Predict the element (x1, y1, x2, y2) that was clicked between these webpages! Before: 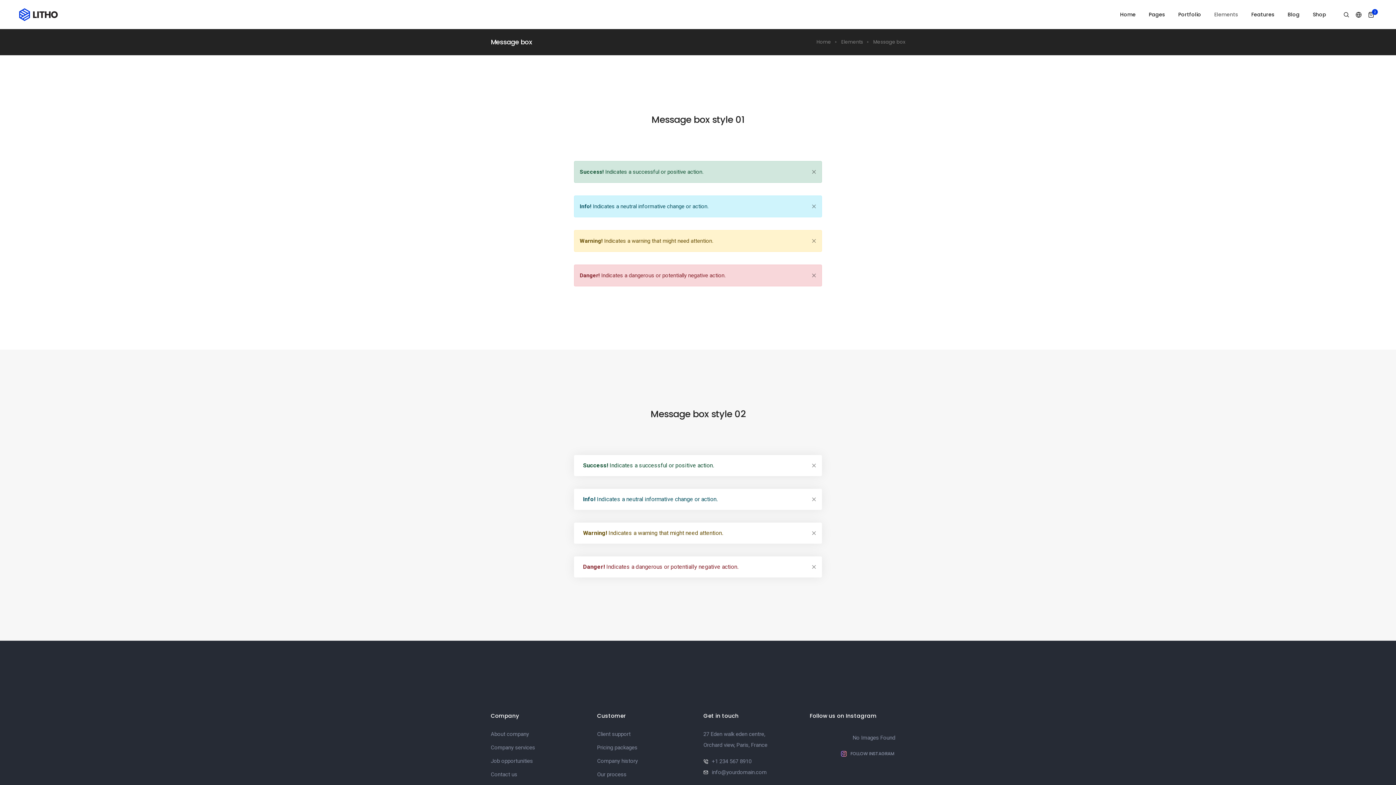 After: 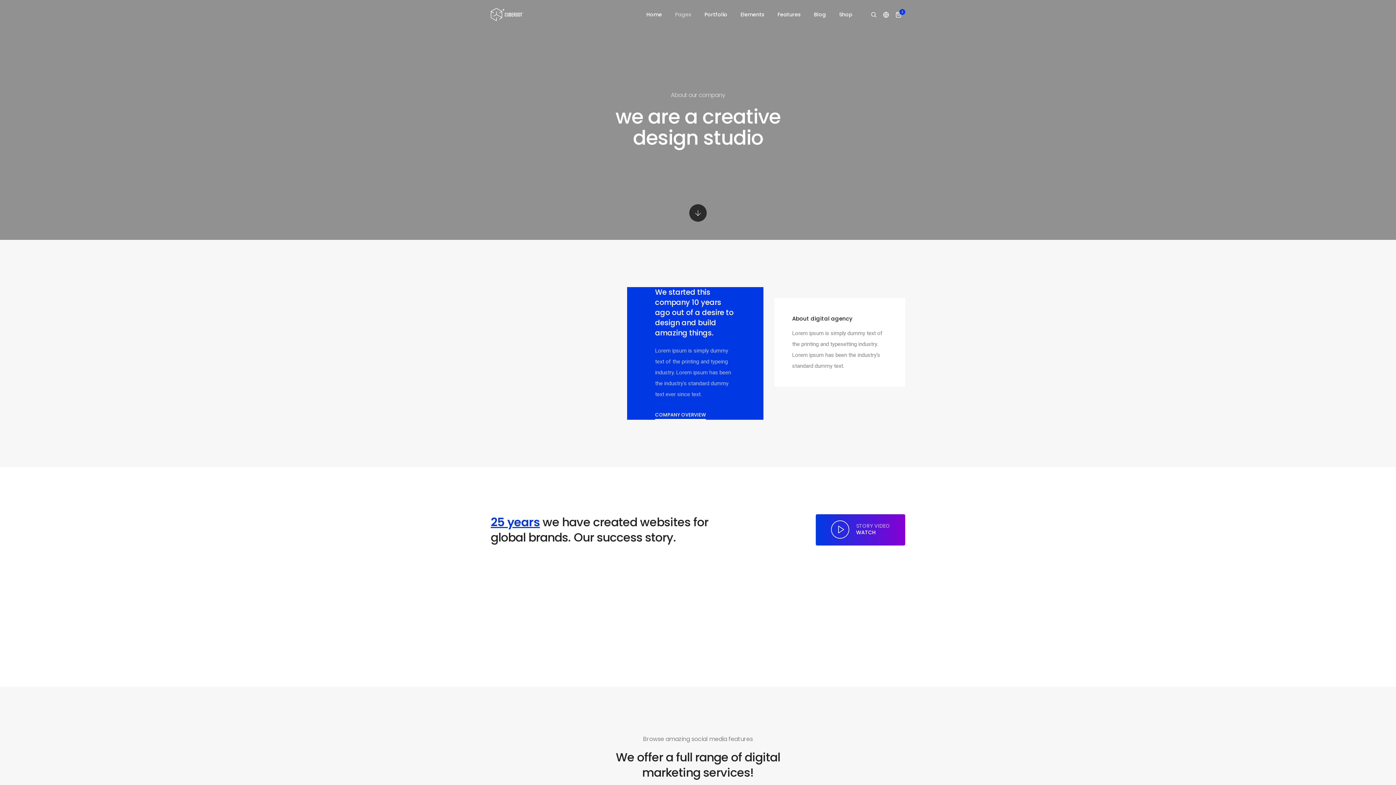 Action: bbox: (490, 731, 529, 737) label: About company